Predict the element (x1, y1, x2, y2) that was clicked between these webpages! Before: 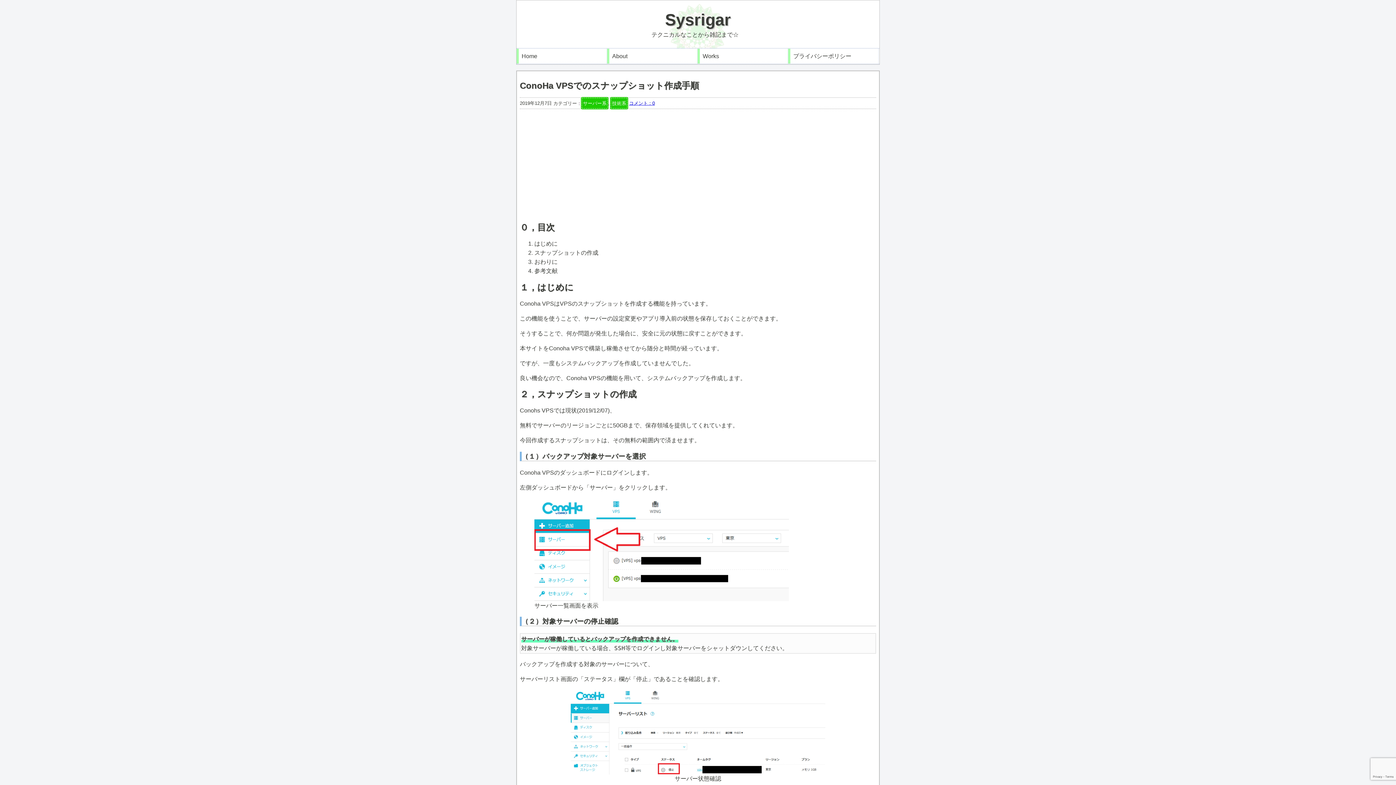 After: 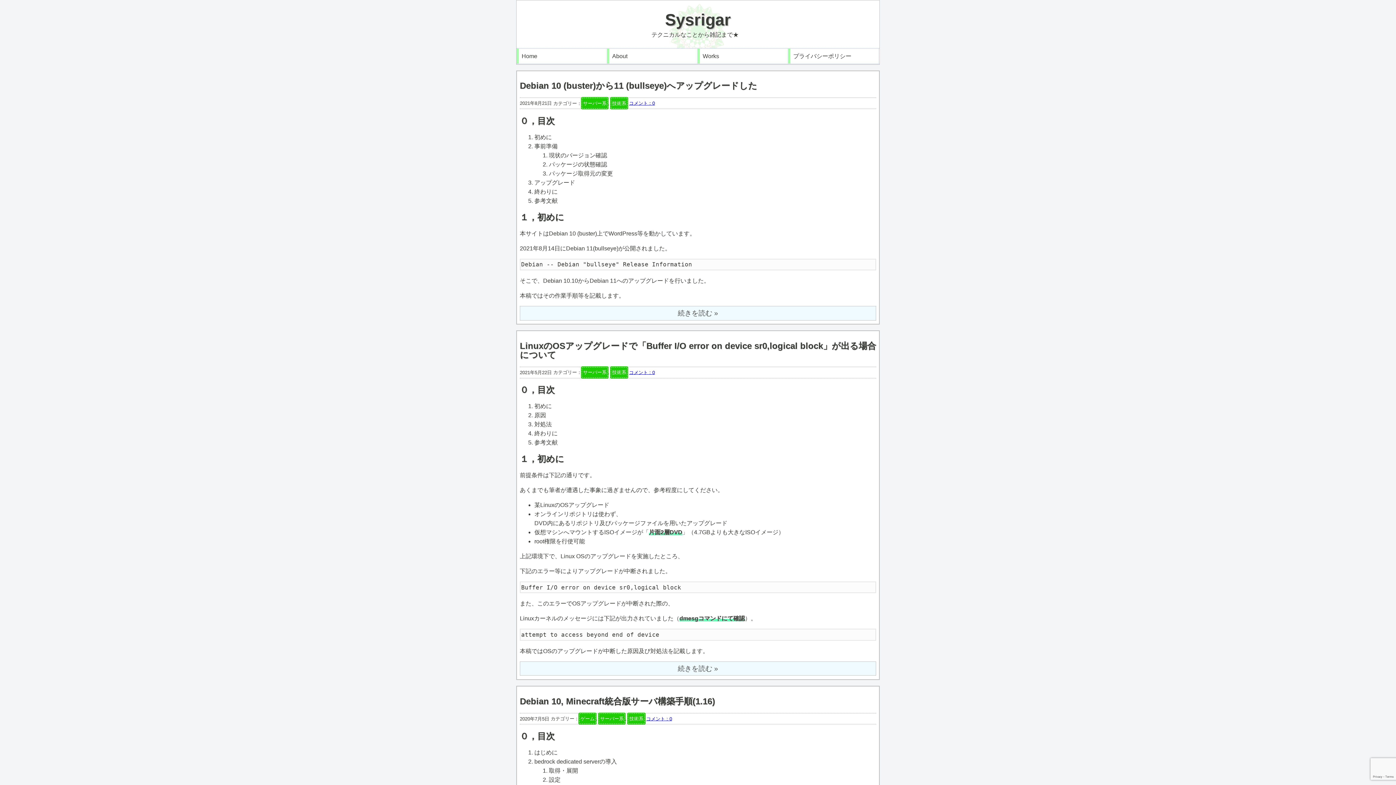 Action: bbox: (581, 97, 608, 108) label: サーバー系